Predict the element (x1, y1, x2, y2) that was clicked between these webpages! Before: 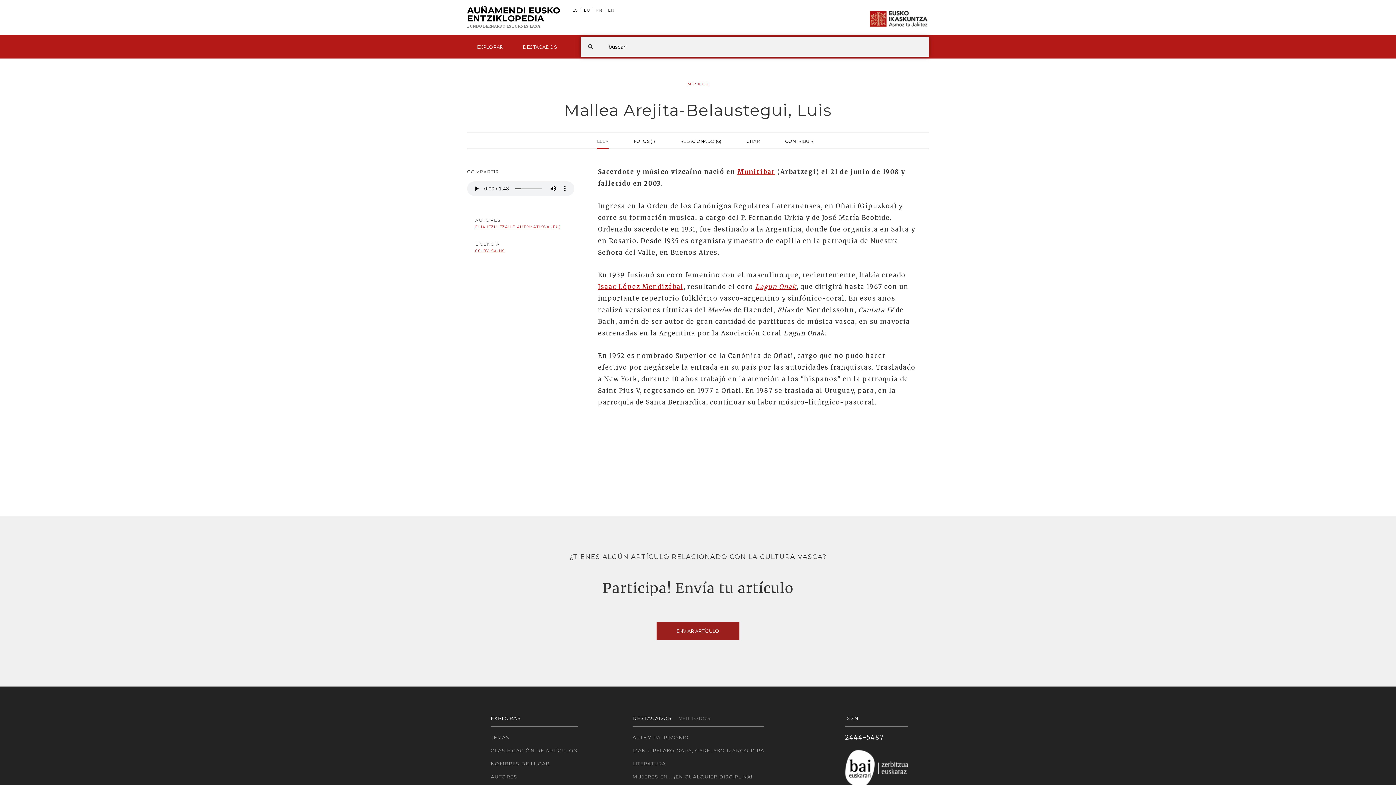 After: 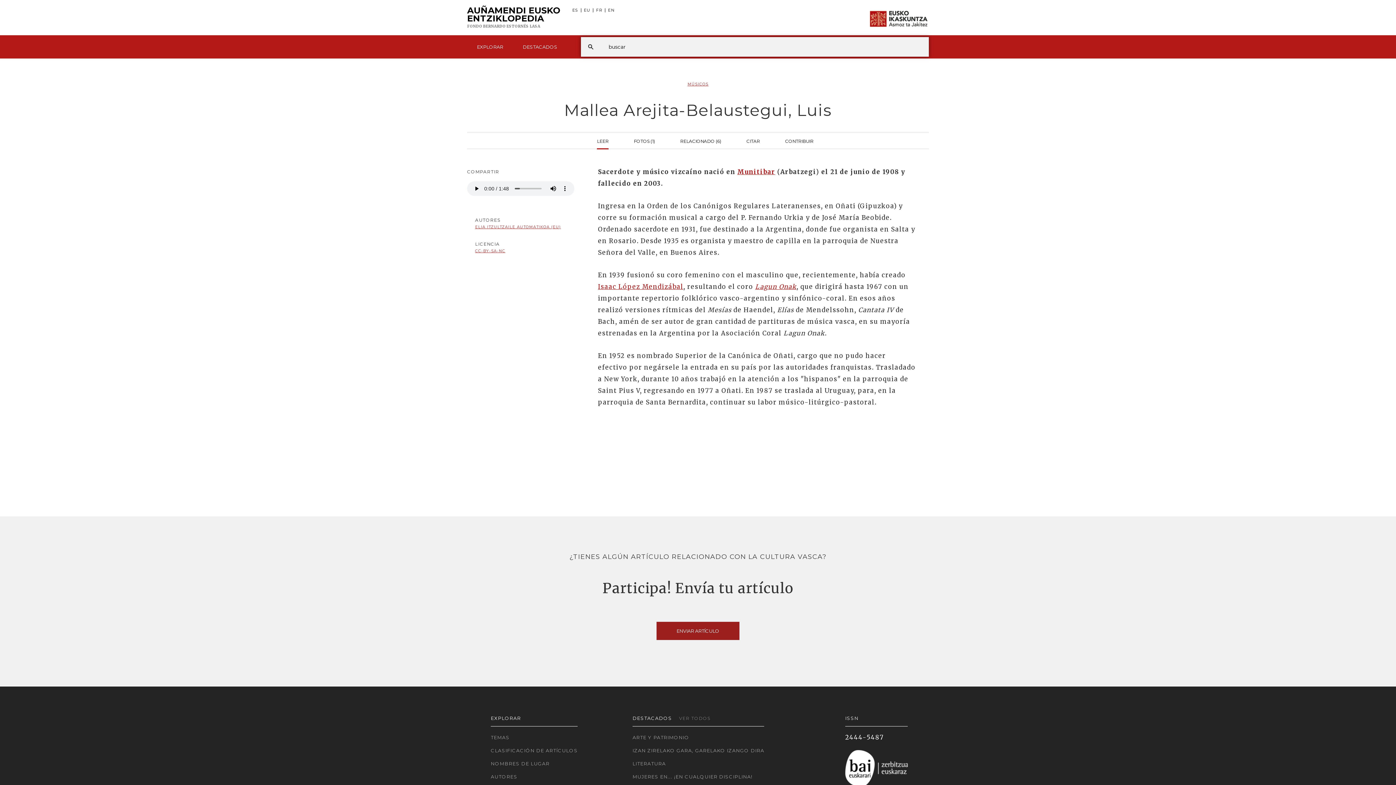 Action: bbox: (581, 37, 600, 56)